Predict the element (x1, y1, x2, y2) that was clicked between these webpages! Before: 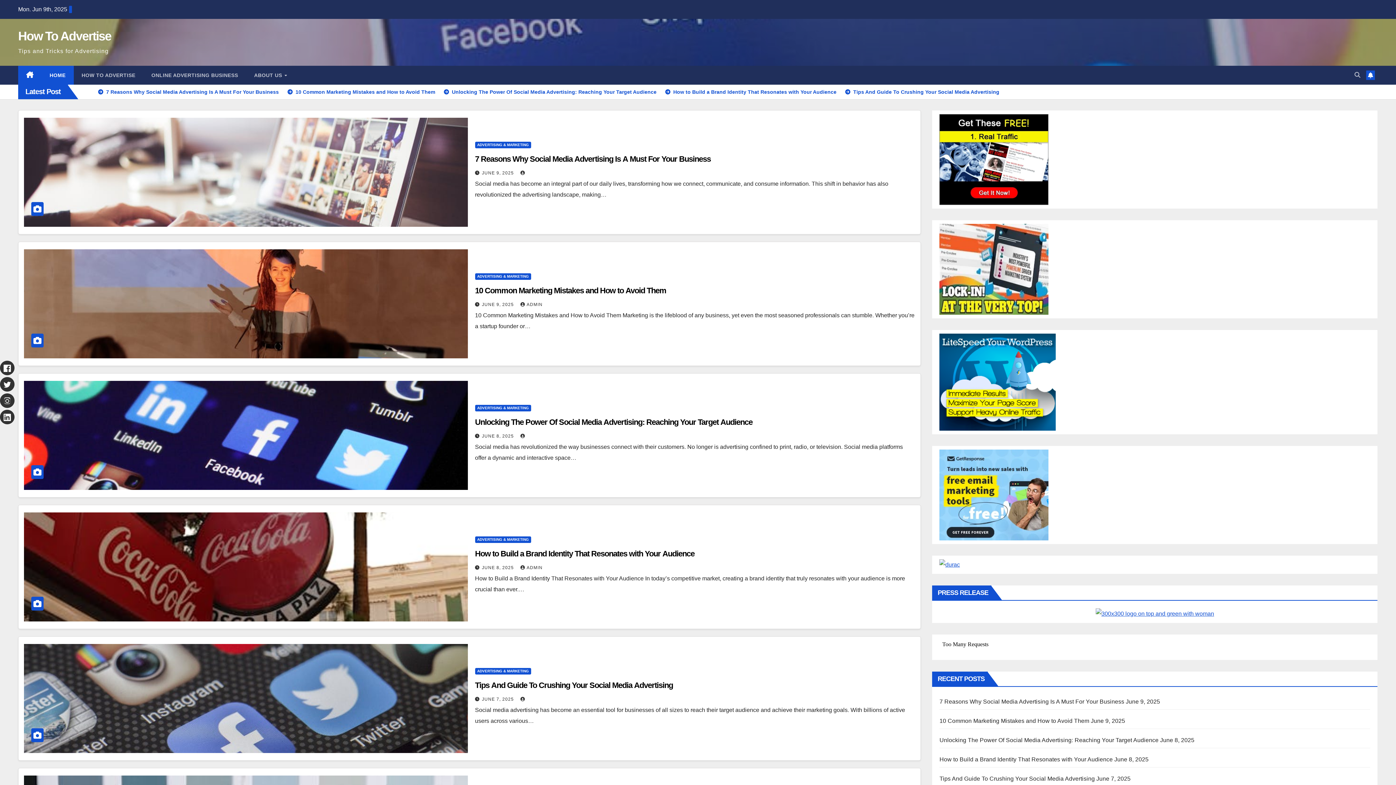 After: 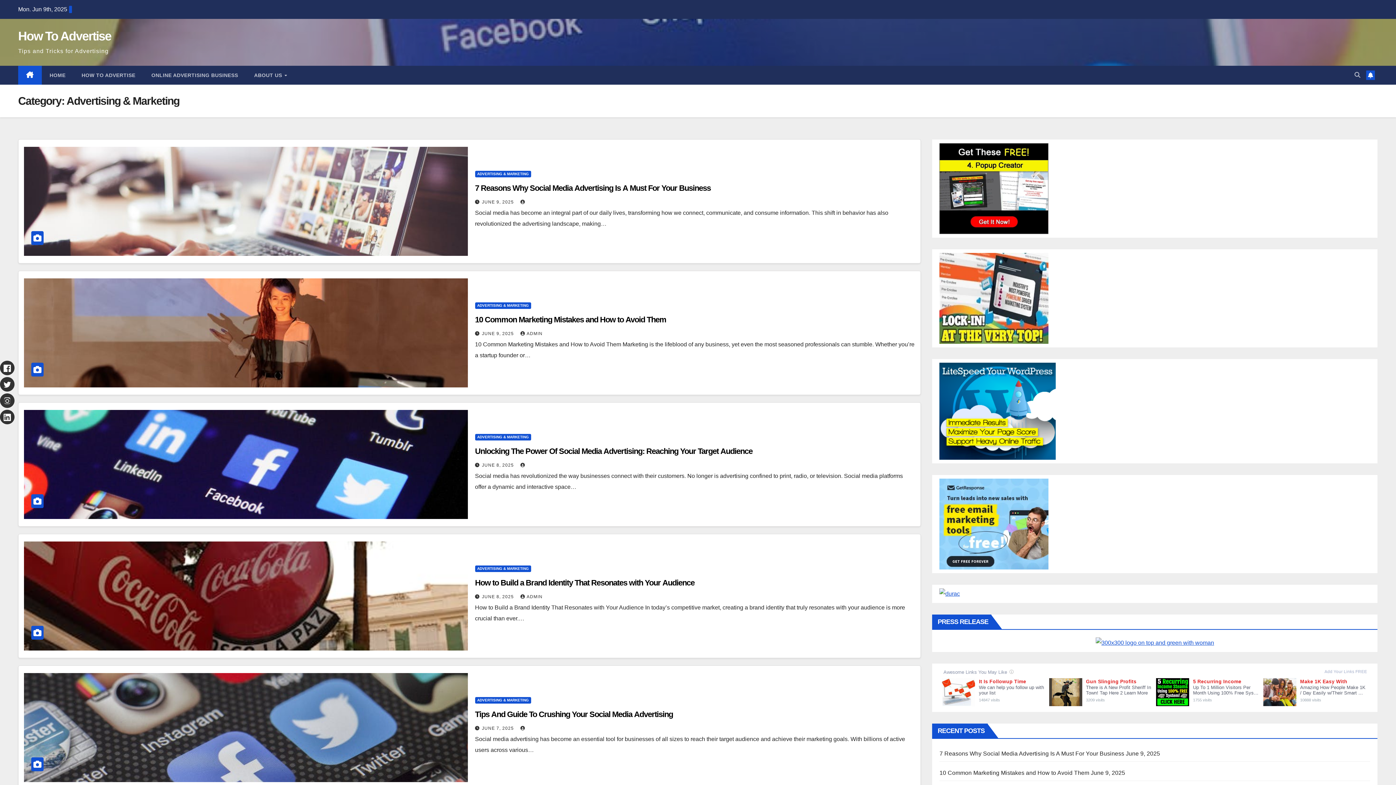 Action: label: ADVERTISING & MARKETING bbox: (475, 536, 531, 543)